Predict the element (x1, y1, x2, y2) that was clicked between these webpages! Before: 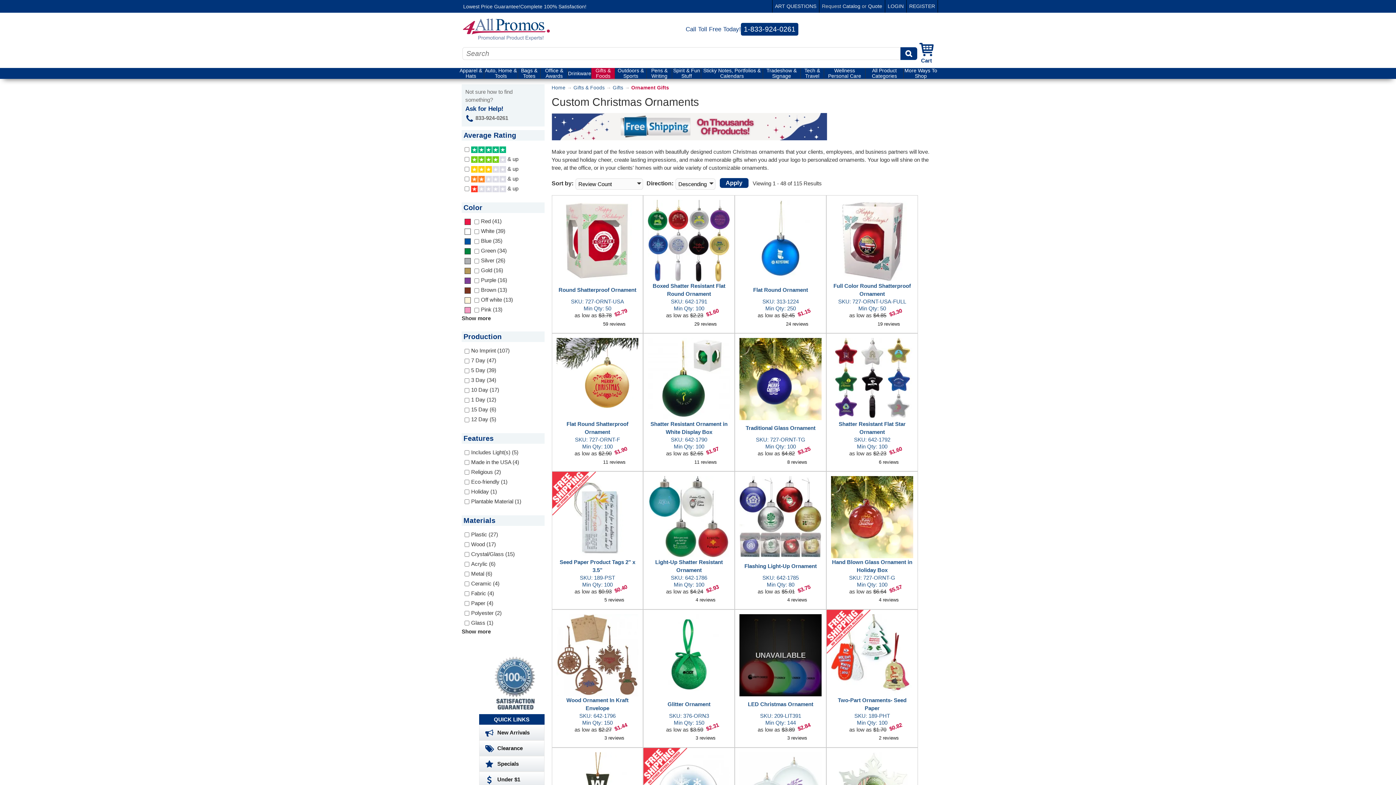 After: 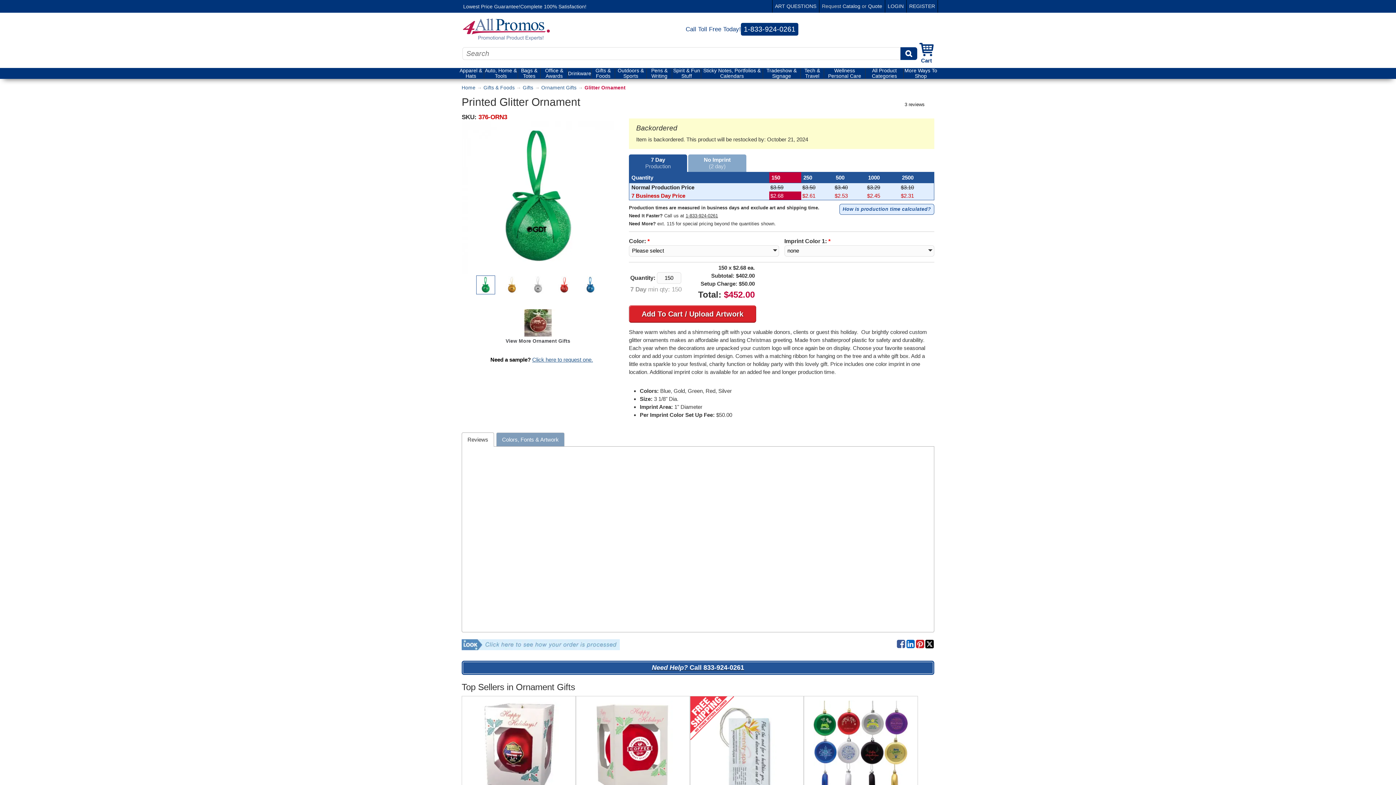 Action: label: Glitter Ornament bbox: (648, 700, 730, 708)